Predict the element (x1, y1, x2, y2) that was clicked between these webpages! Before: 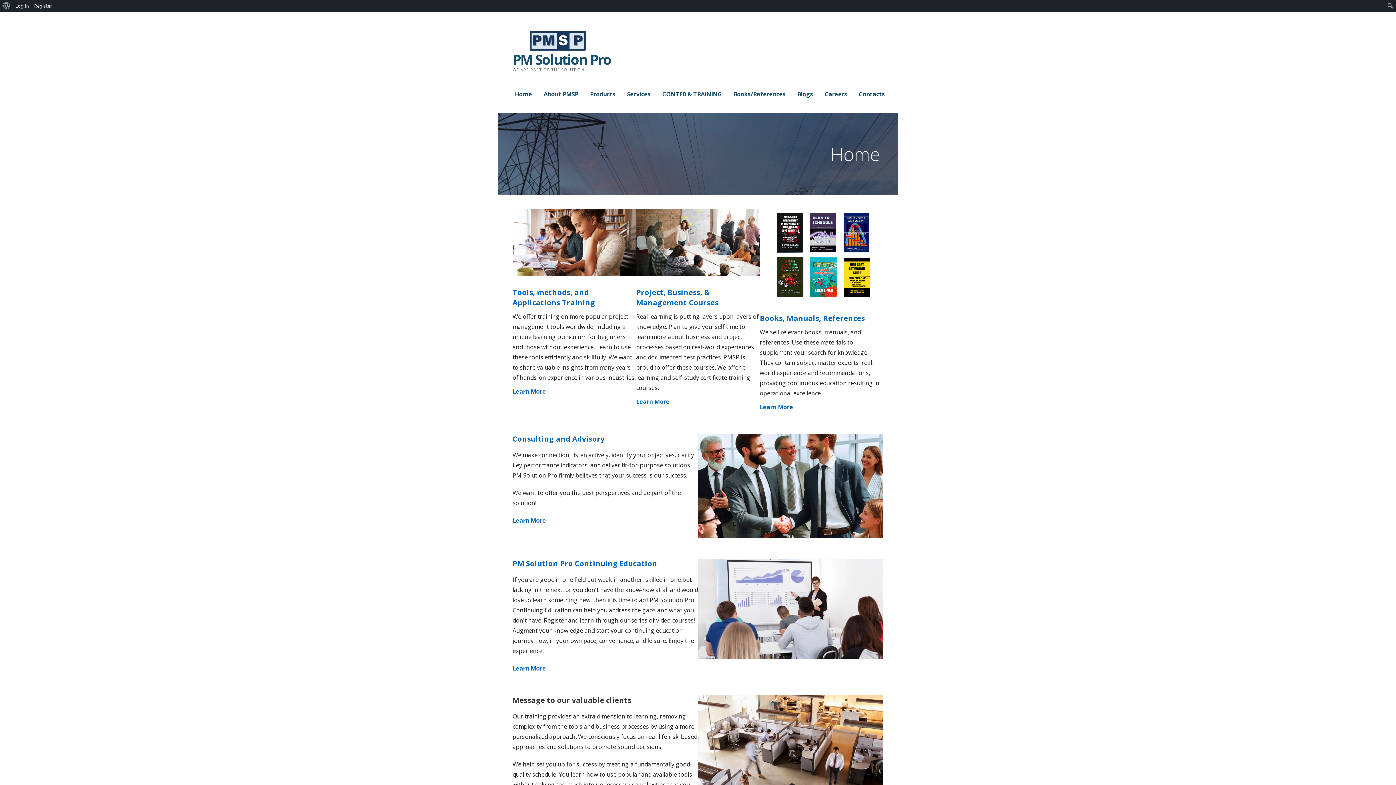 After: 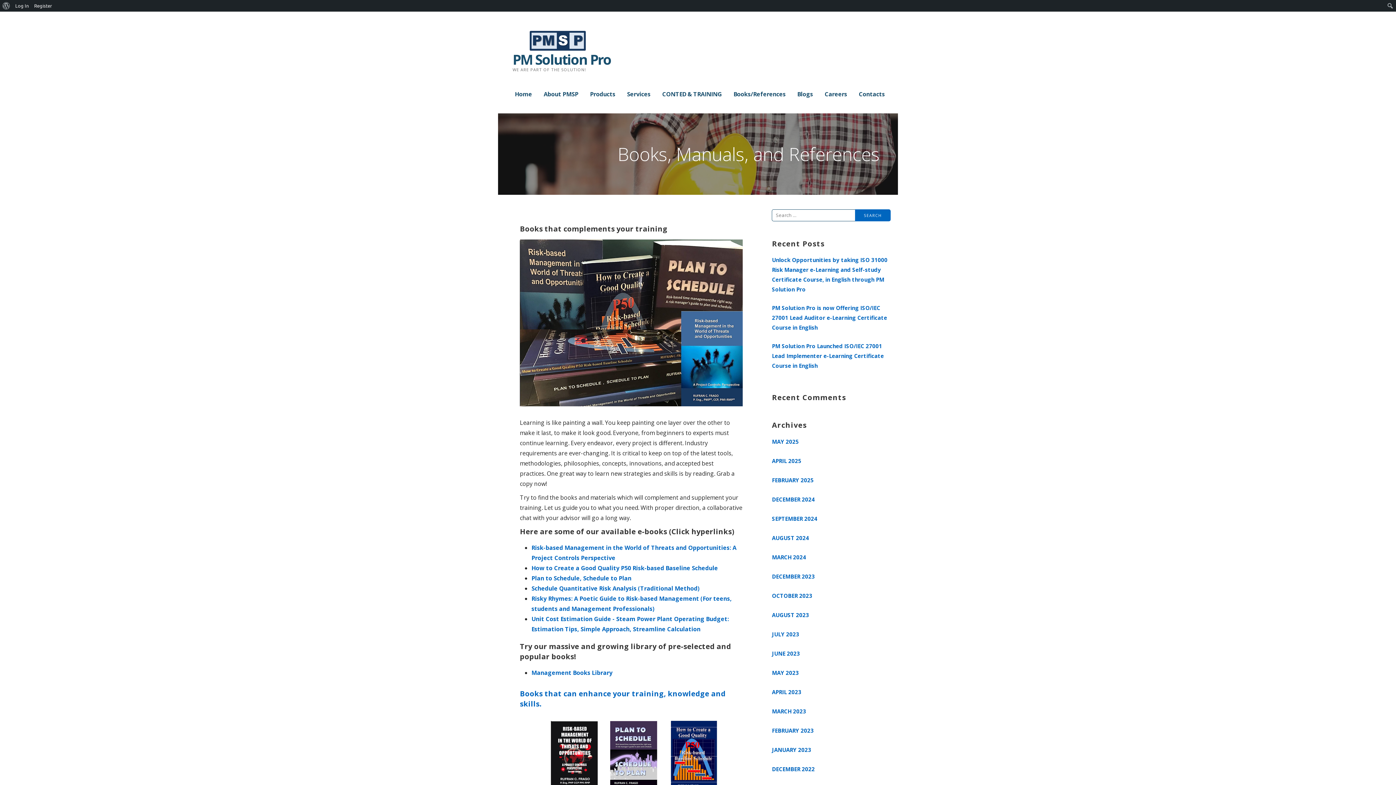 Action: bbox: (733, 86, 785, 101) label: Books/References